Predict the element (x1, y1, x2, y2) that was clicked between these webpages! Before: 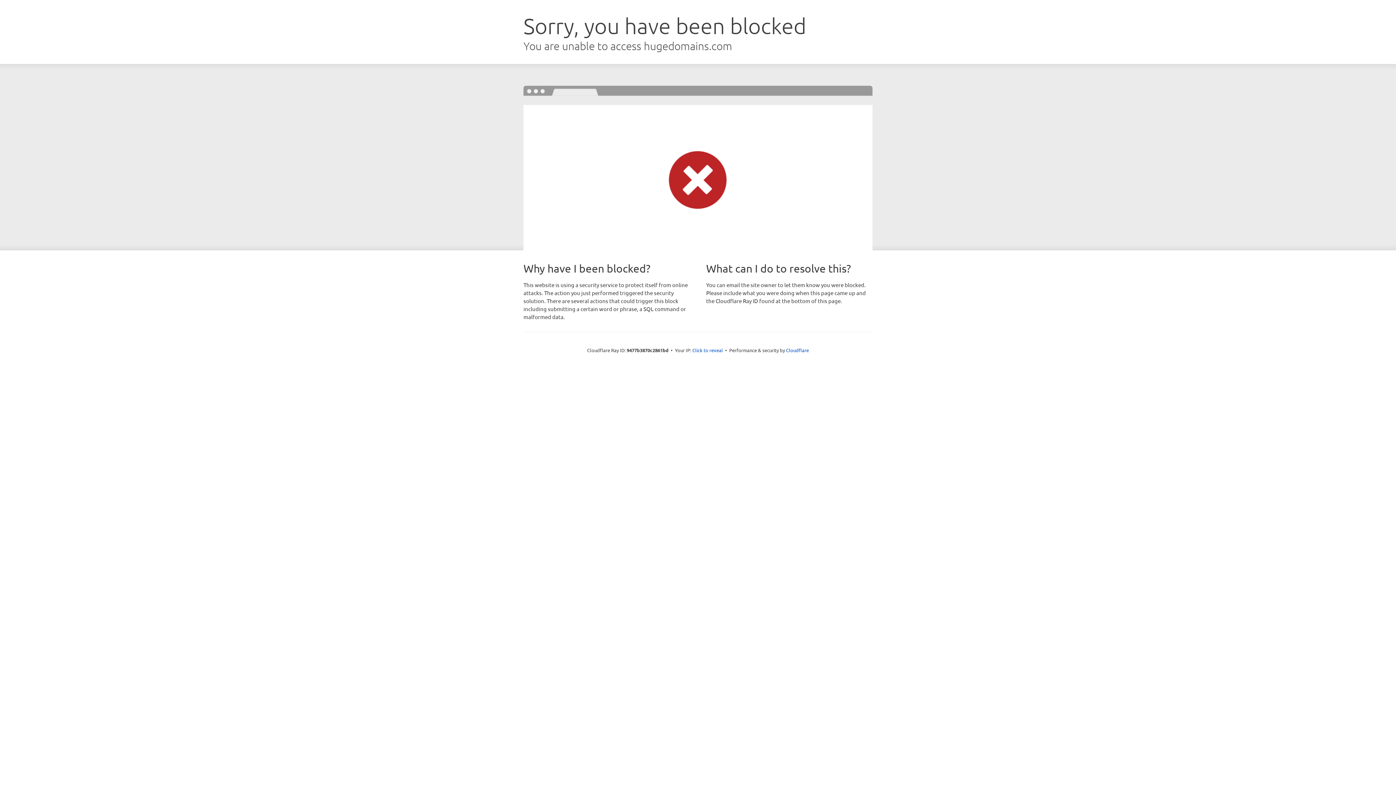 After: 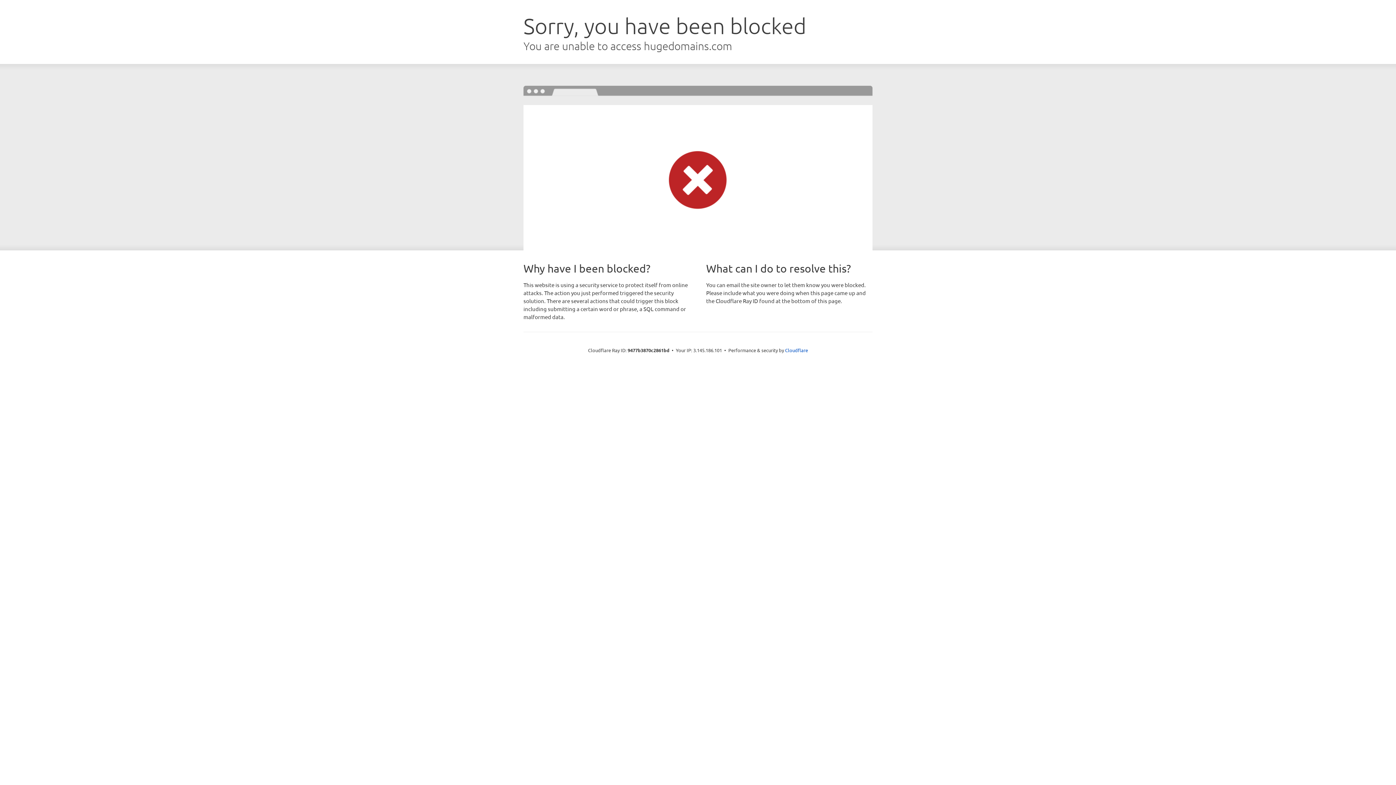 Action: bbox: (692, 346, 723, 353) label: Click to reveal